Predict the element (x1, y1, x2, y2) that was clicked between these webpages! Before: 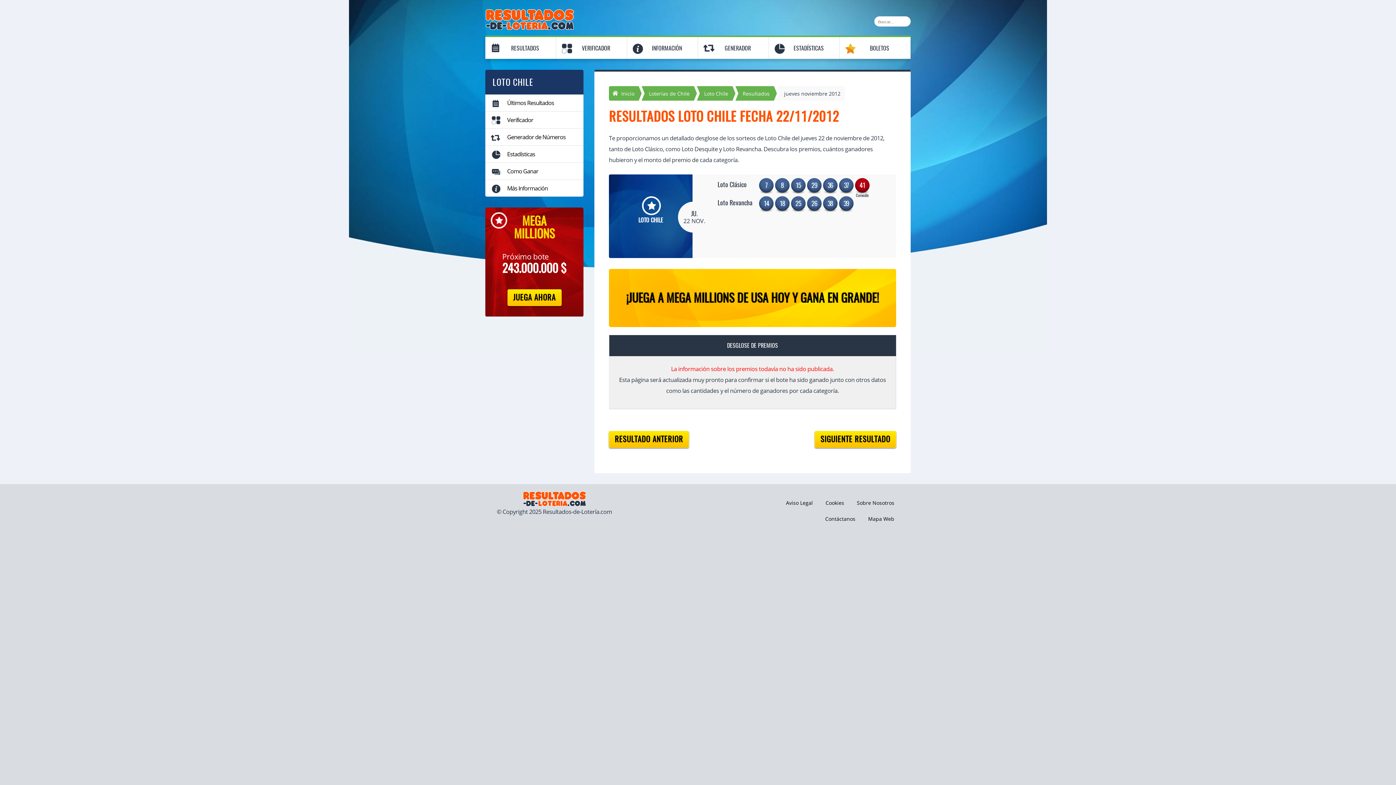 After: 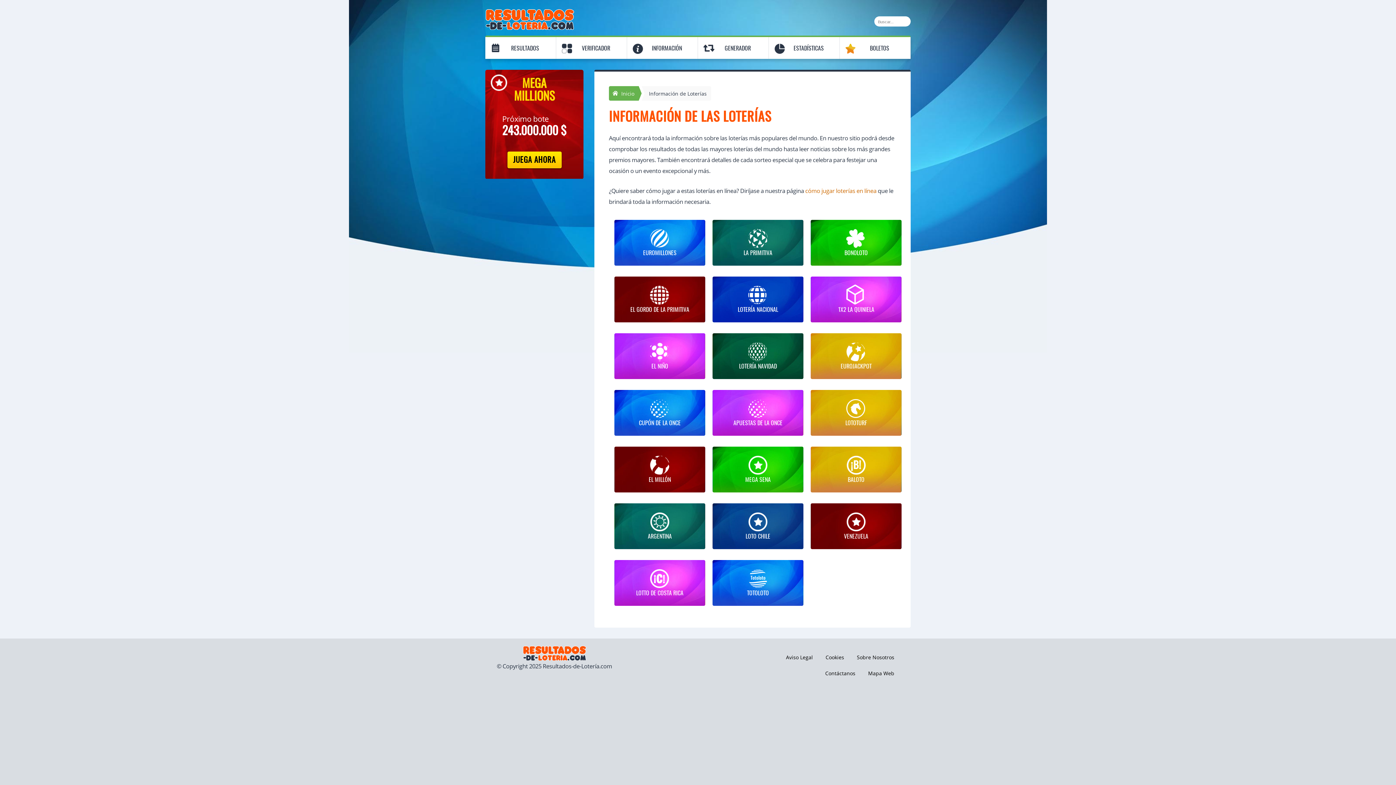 Action: bbox: (627, 37, 698, 58) label: INFORMACIÓN